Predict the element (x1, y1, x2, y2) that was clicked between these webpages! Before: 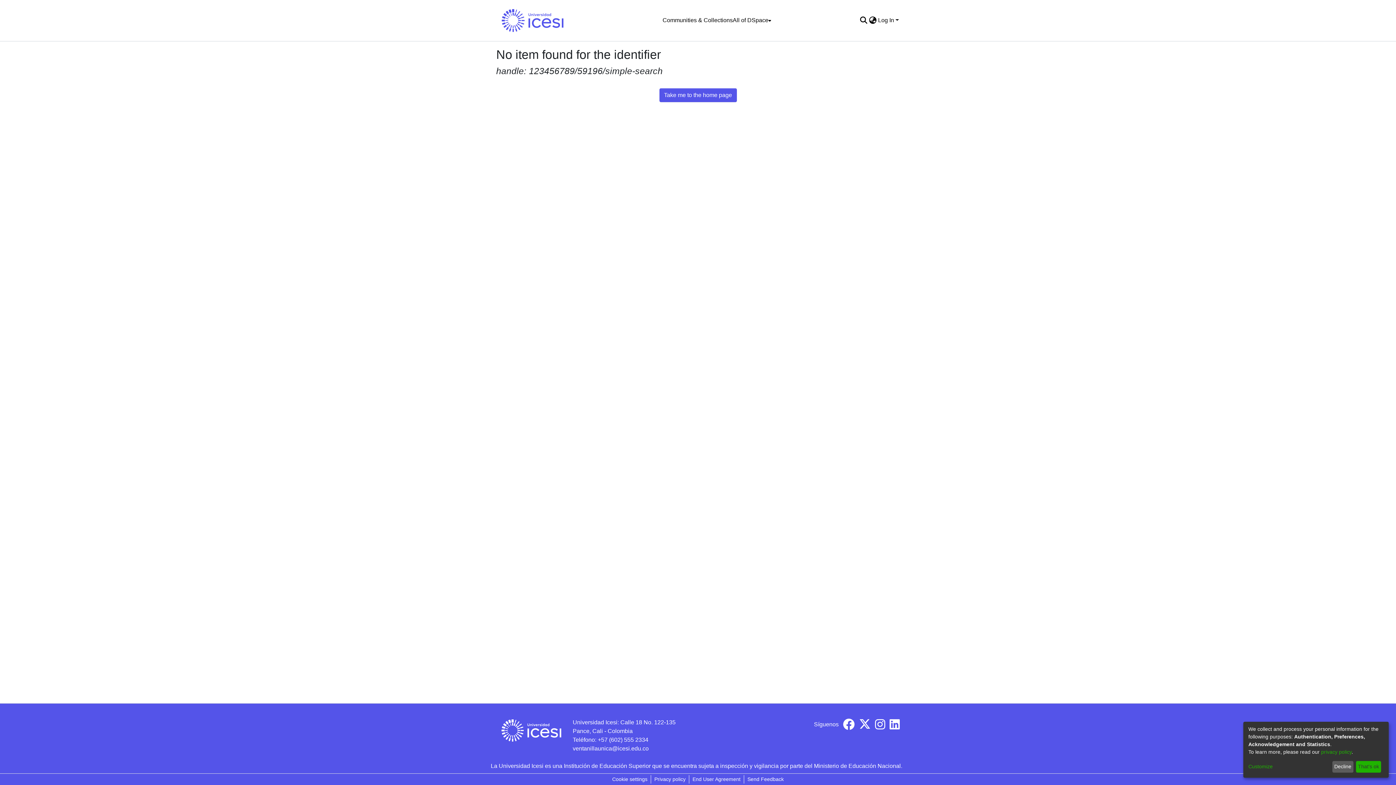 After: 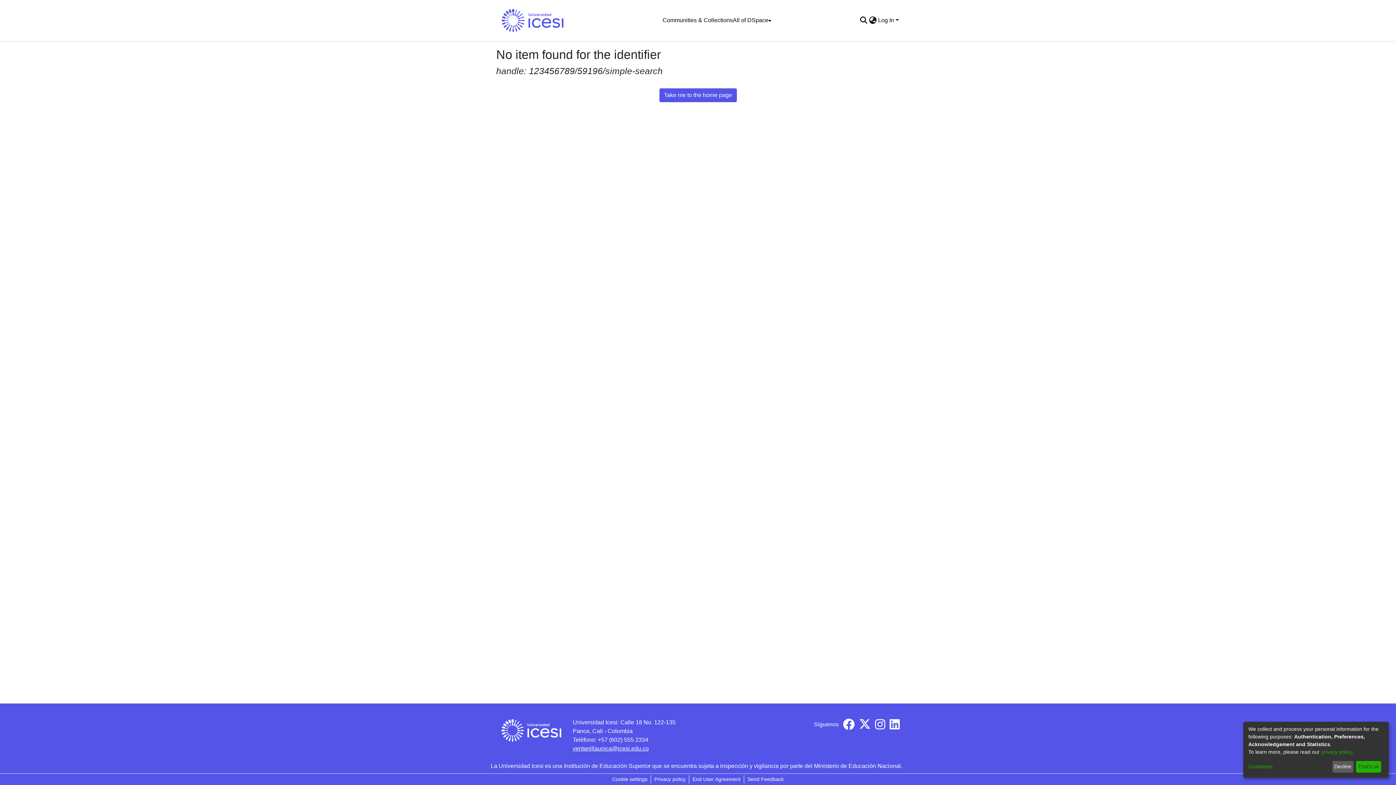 Action: bbox: (572, 745, 648, 752) label: ventanillaunica@icesi.edu.co